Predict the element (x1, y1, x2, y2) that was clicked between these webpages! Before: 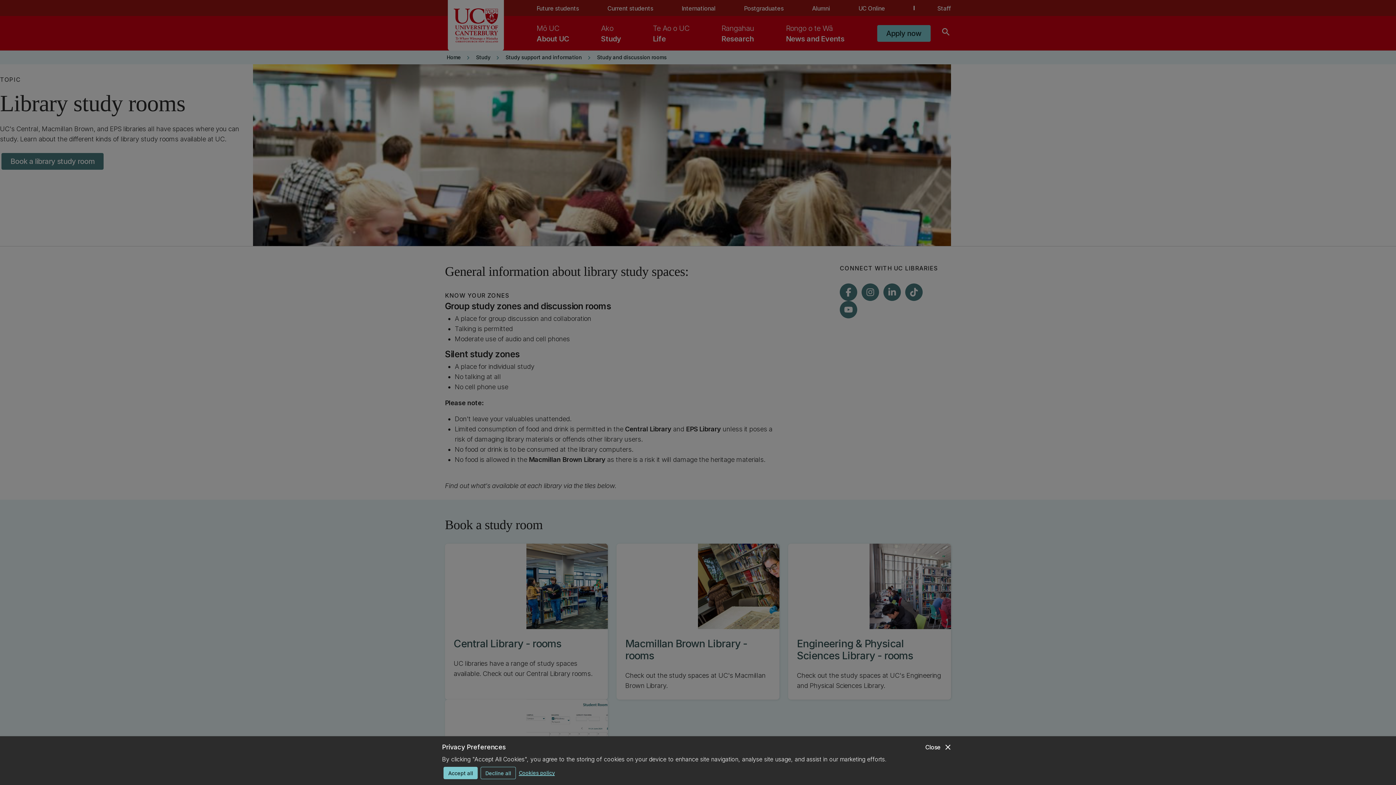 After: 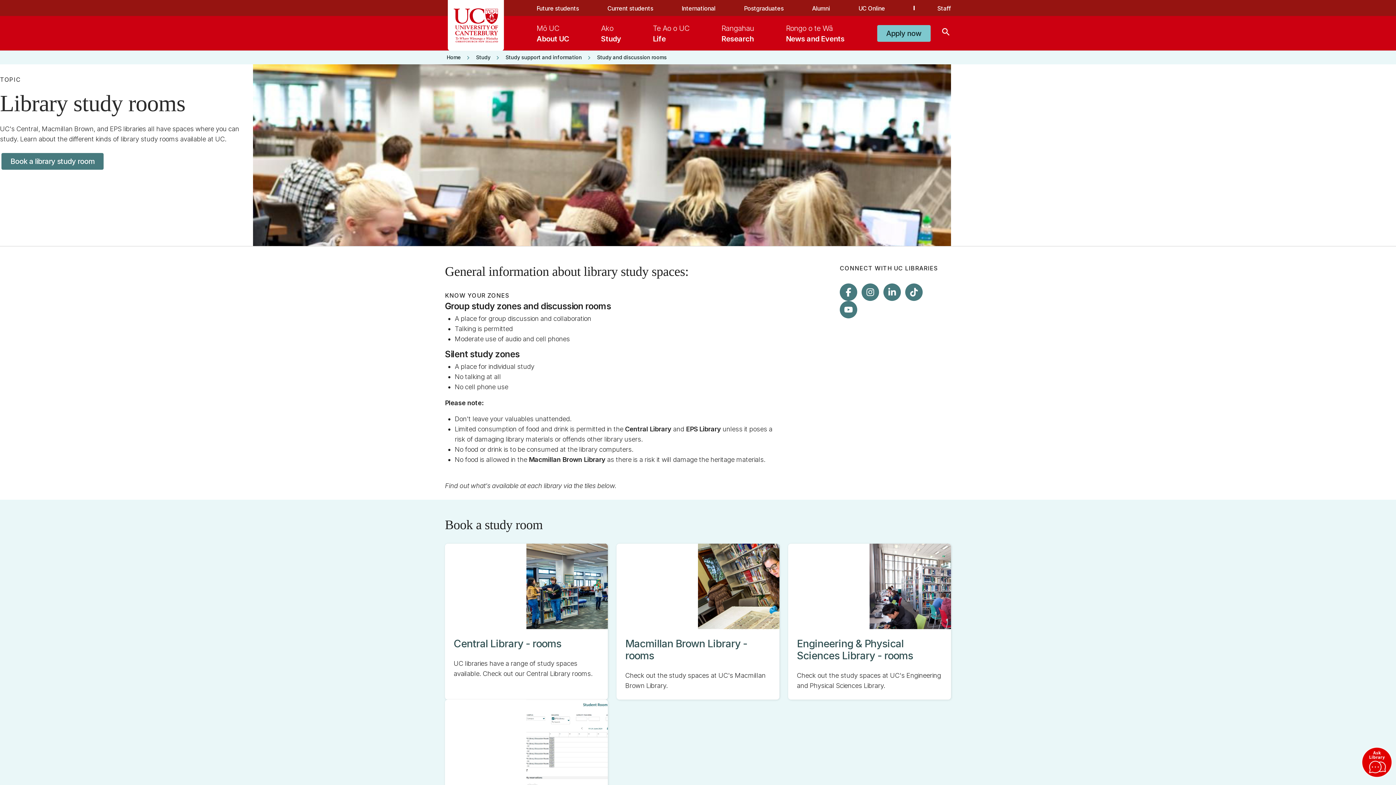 Action: bbox: (925, 742, 952, 752) label: close
Close